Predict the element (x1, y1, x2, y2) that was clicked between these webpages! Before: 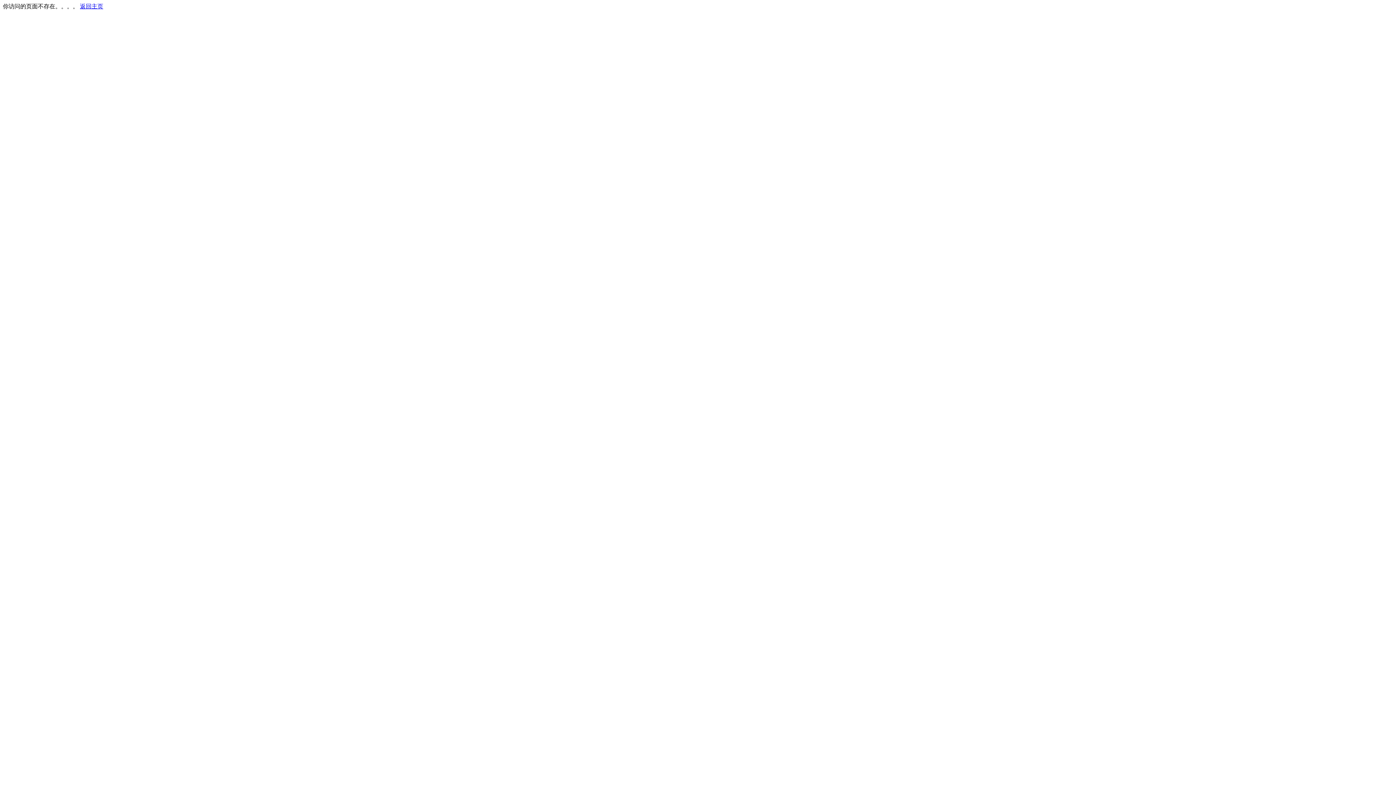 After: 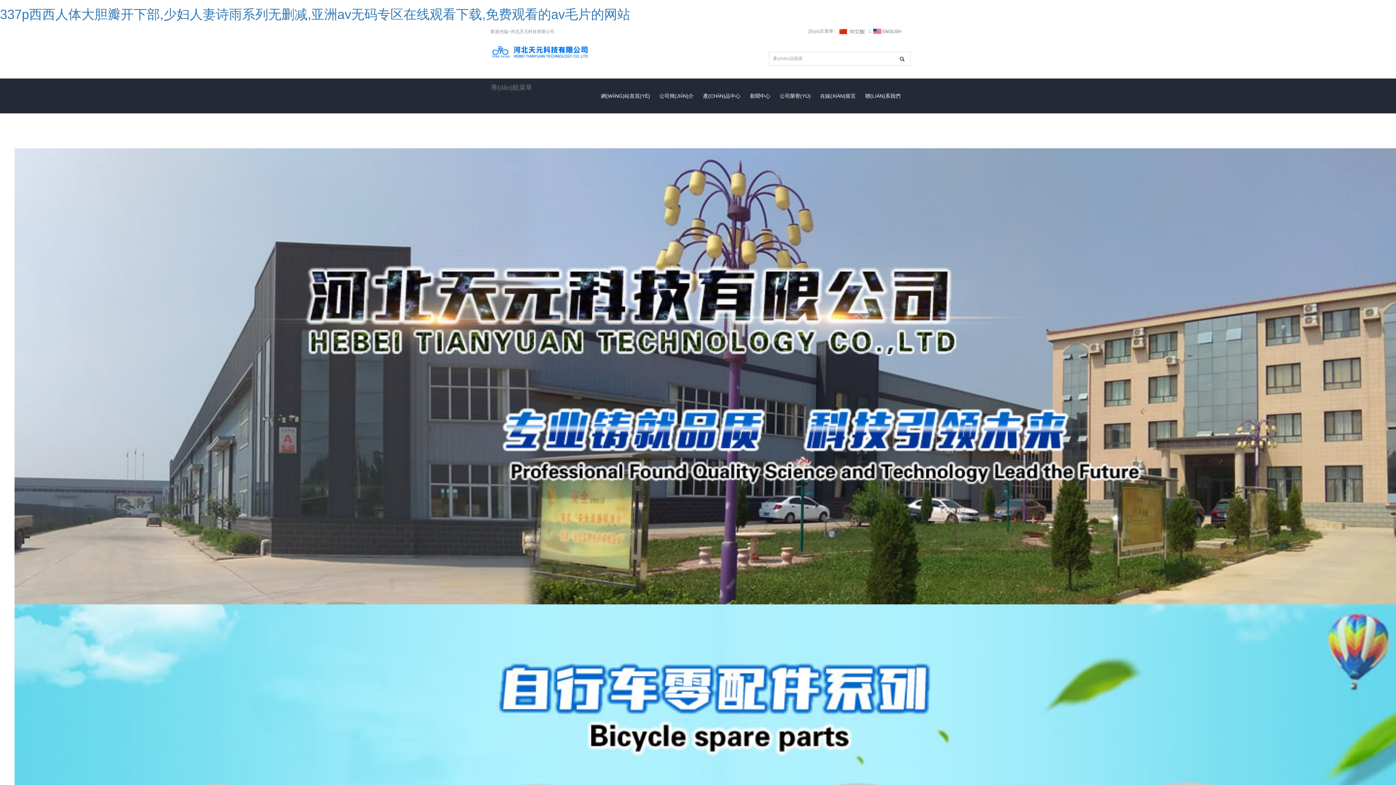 Action: label: 返回主页 bbox: (80, 3, 103, 9)